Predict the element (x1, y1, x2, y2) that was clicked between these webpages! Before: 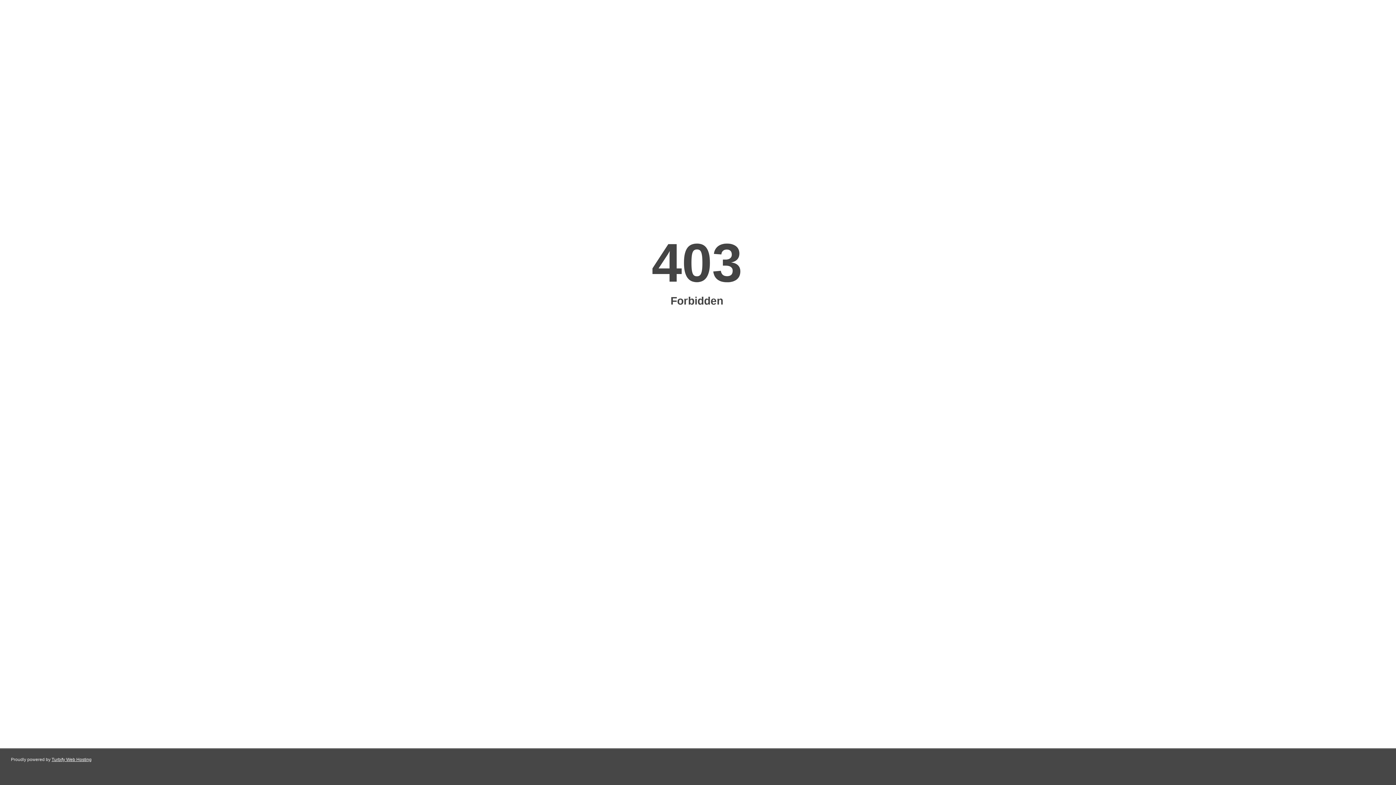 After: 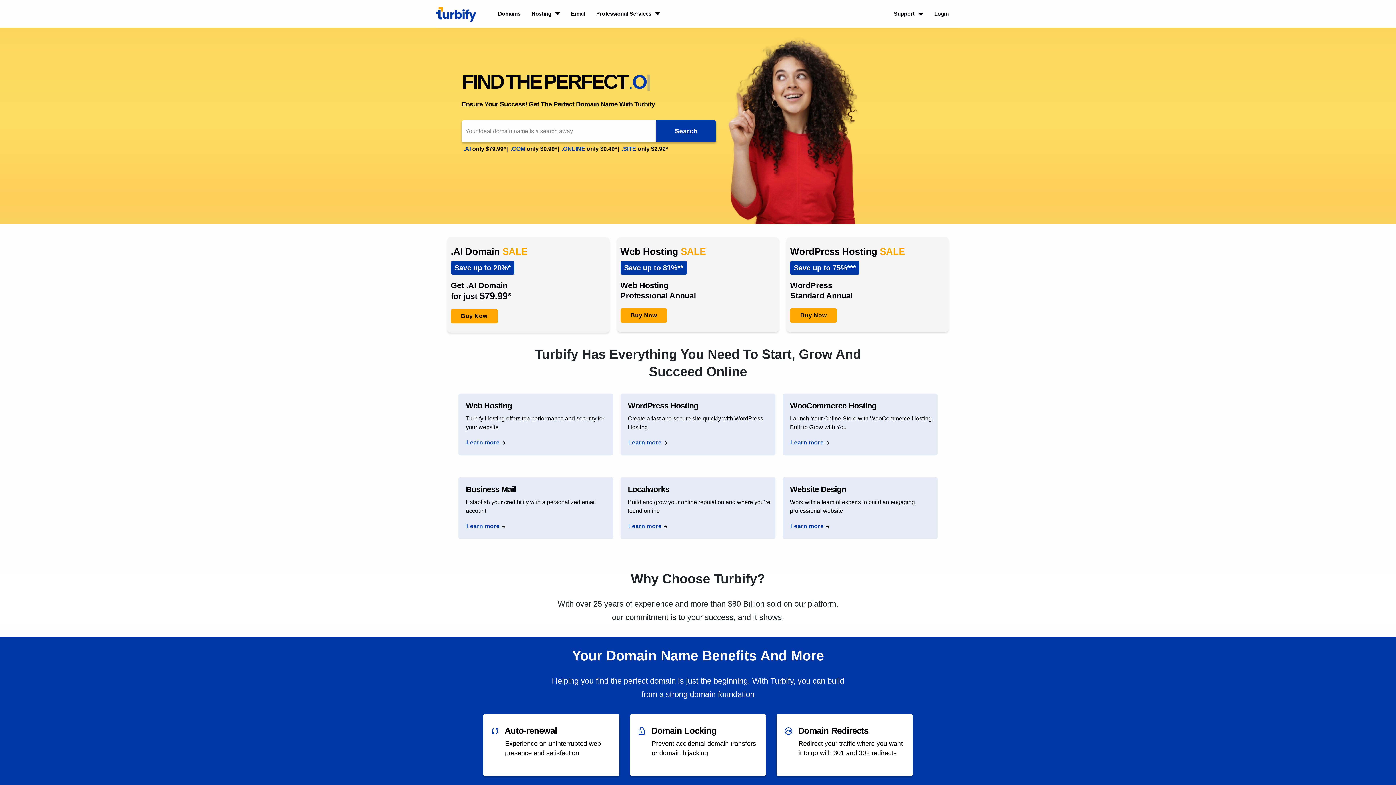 Action: label: Turbify Web Hosting bbox: (51, 757, 91, 762)